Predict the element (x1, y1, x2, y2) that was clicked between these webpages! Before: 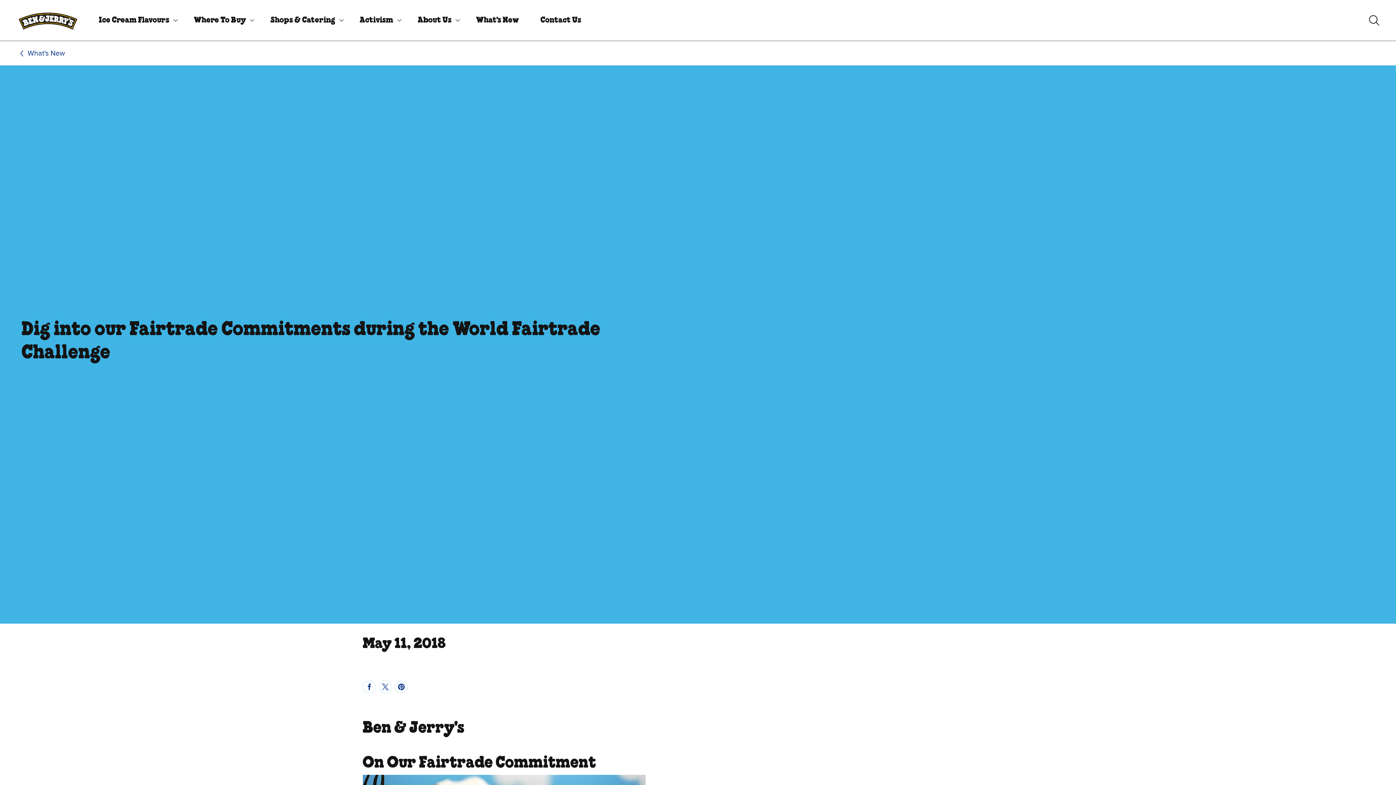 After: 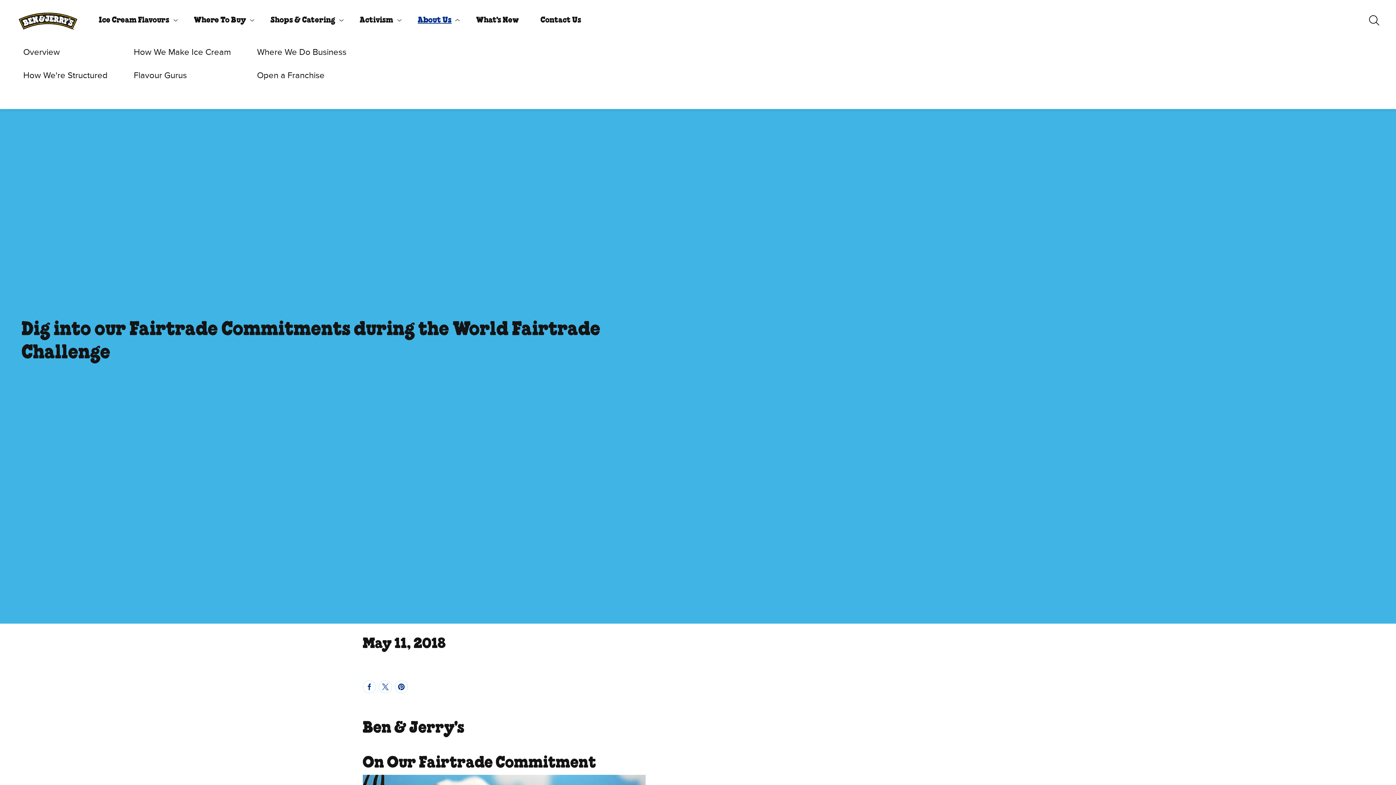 Action: bbox: (407, 8, 466, 32) label: About Us